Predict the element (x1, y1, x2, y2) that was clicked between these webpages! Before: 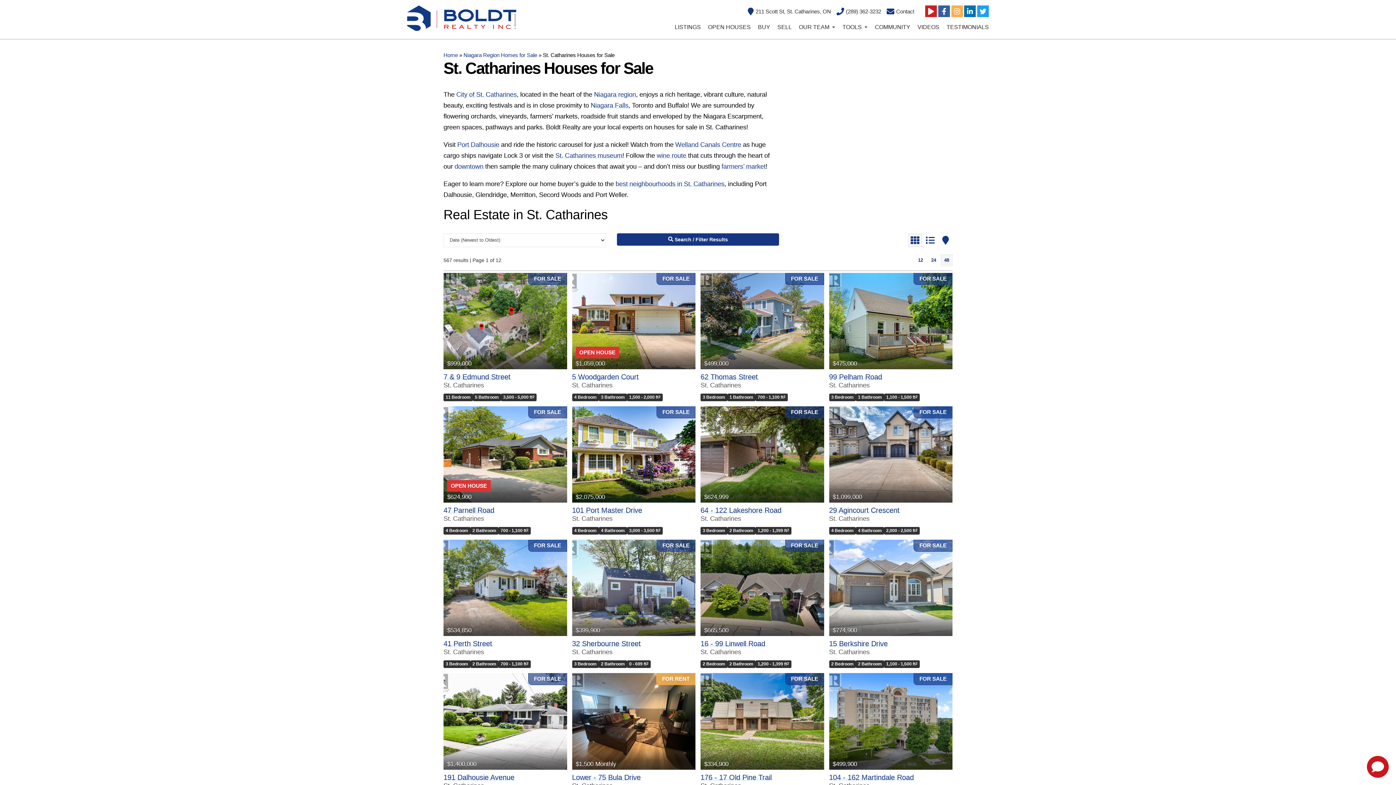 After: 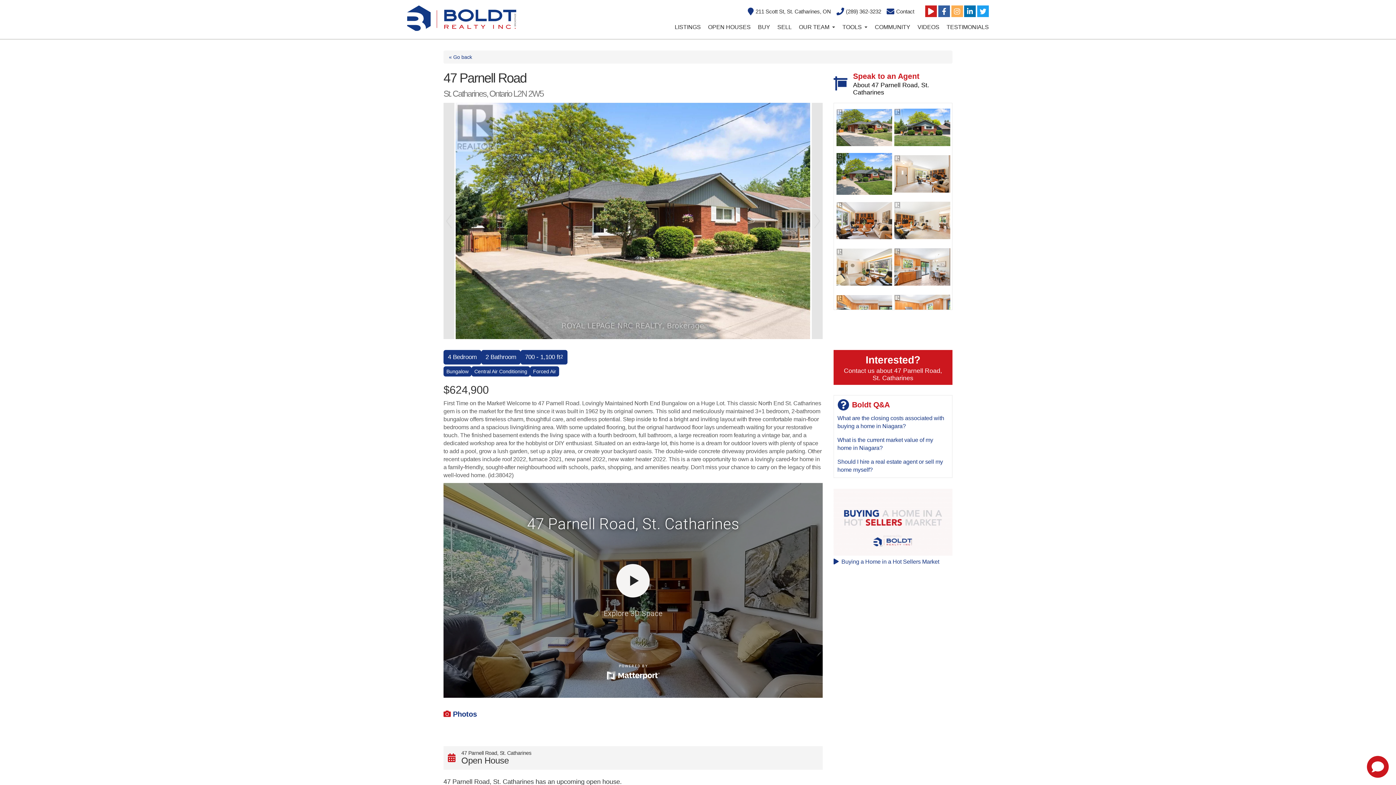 Action: bbox: (443, 506, 494, 514) label: 47 Parnell Road